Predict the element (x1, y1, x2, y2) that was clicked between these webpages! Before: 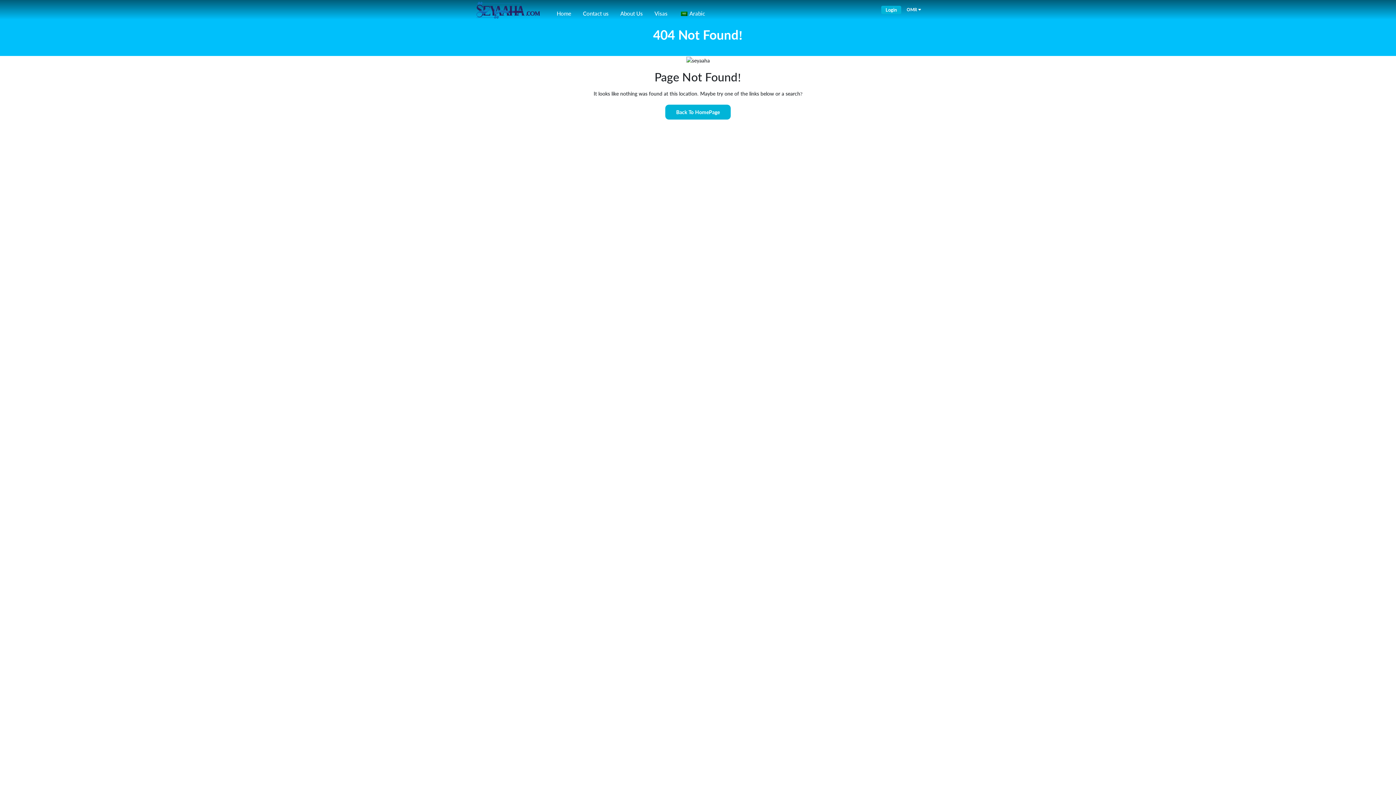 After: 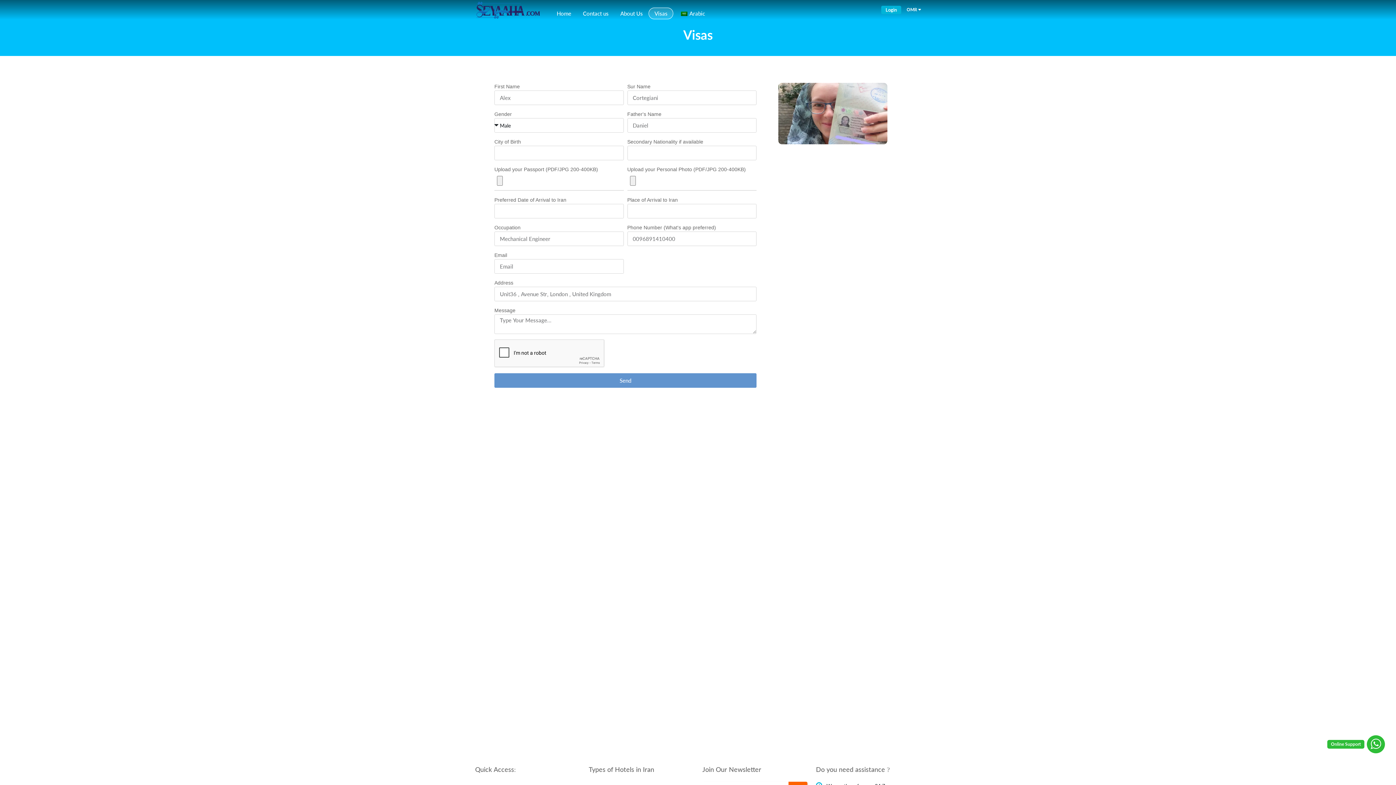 Action: label: Visas bbox: (648, 7, 673, 19)